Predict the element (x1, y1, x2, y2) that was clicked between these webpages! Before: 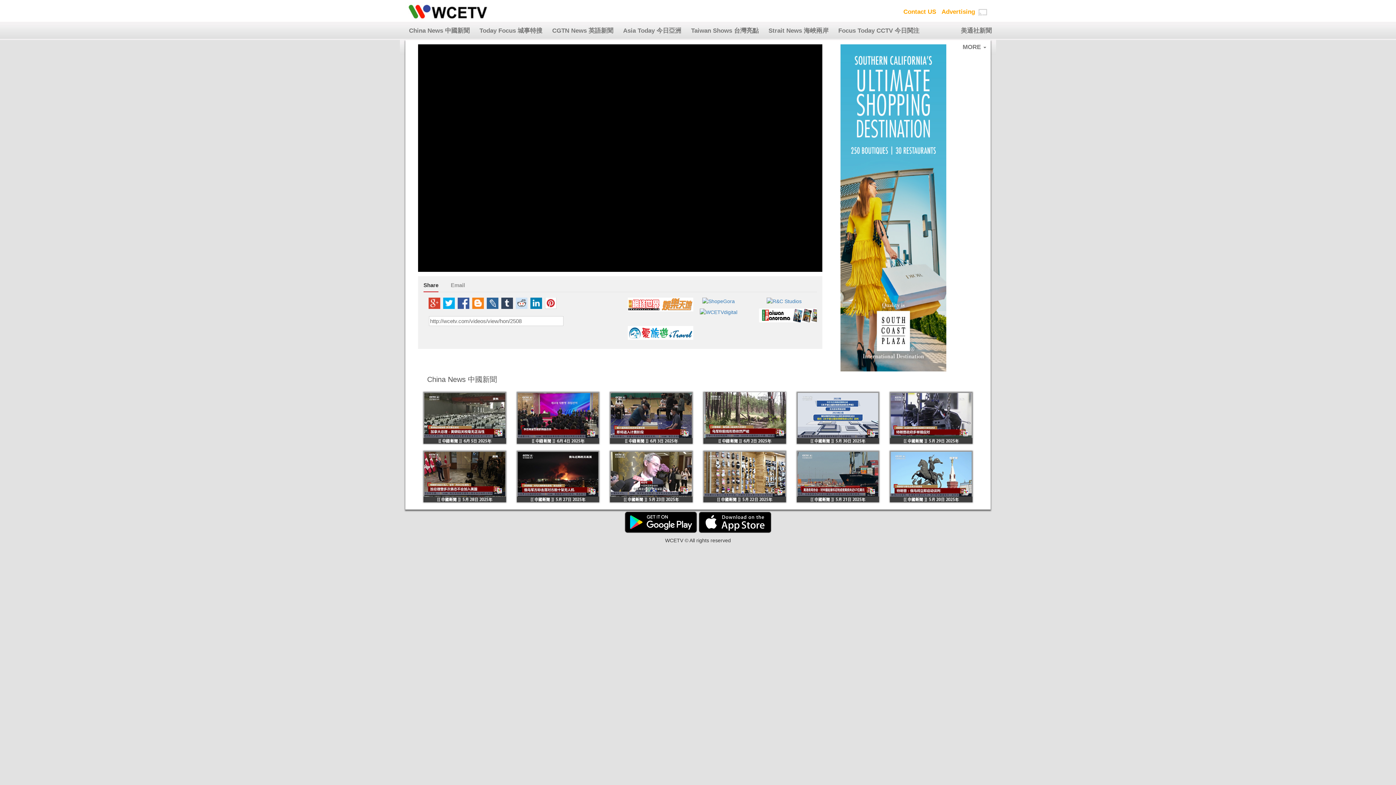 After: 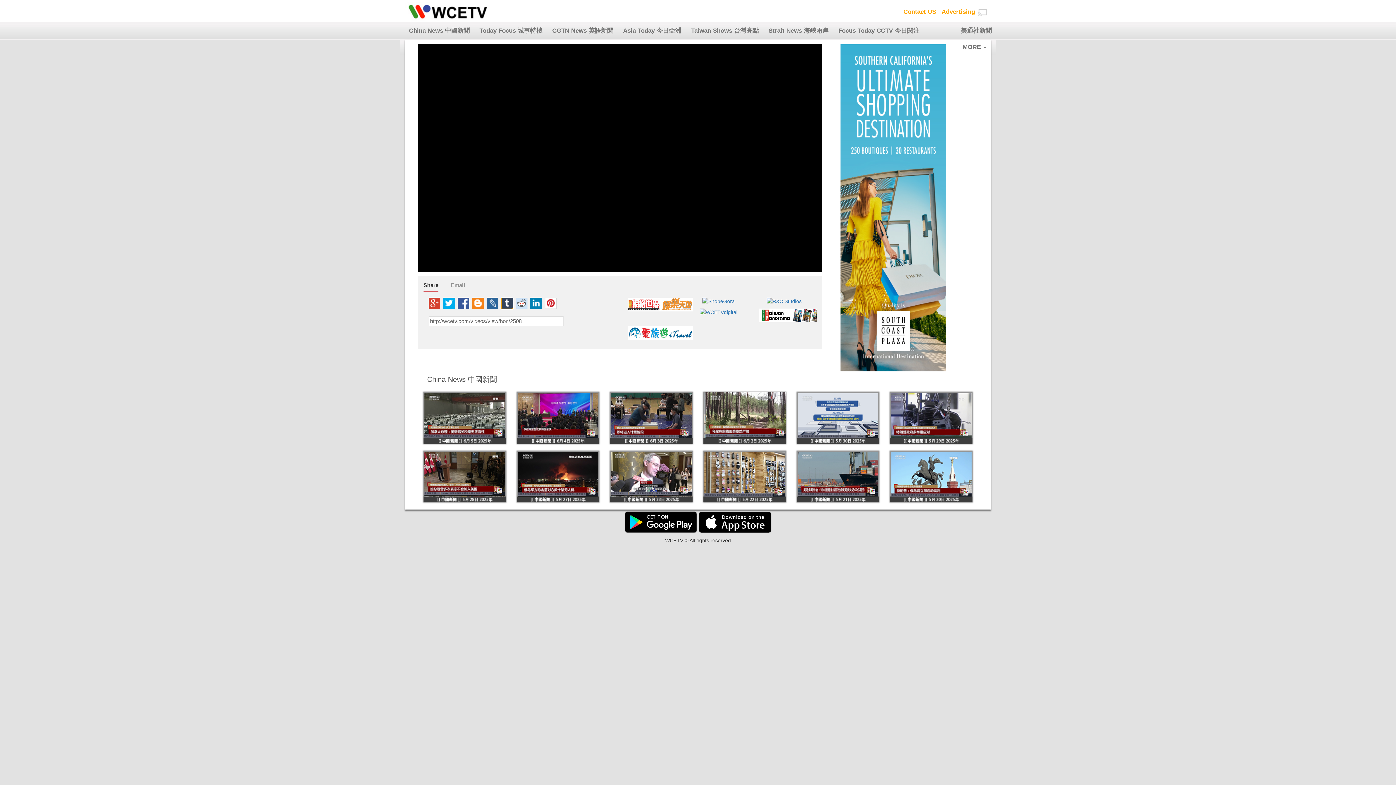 Action: bbox: (501, 297, 513, 308)